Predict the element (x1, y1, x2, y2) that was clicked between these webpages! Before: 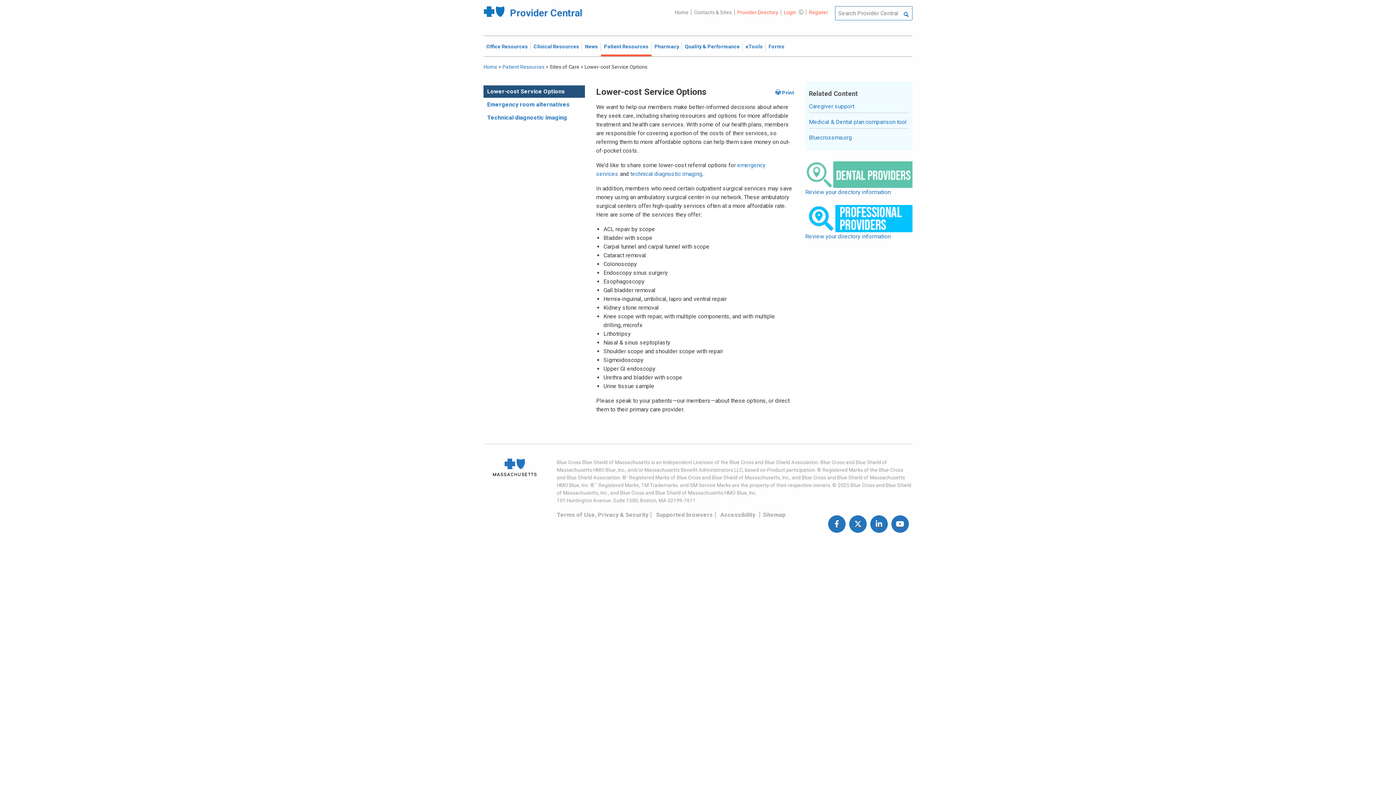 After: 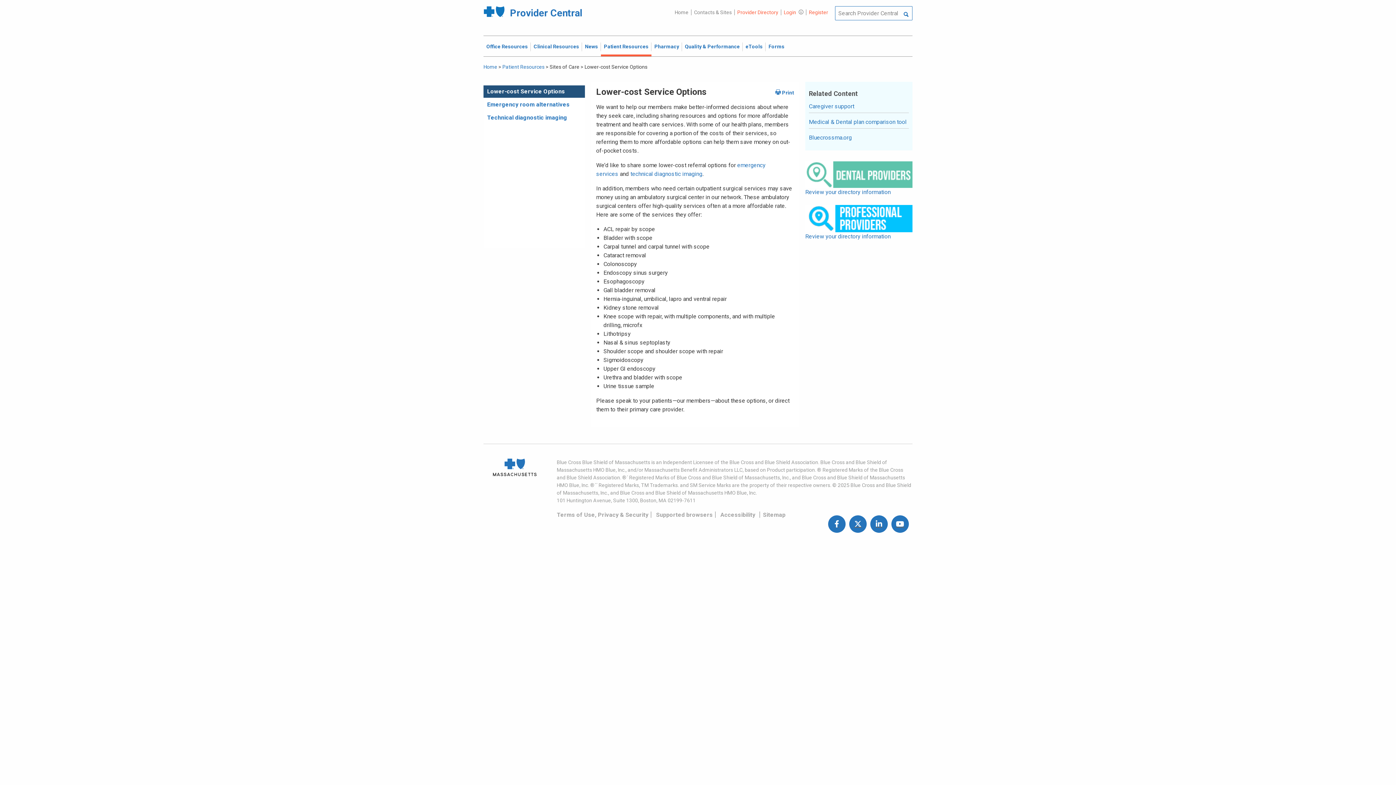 Action: label: Lower-cost Service Options bbox: (483, 85, 585, 97)